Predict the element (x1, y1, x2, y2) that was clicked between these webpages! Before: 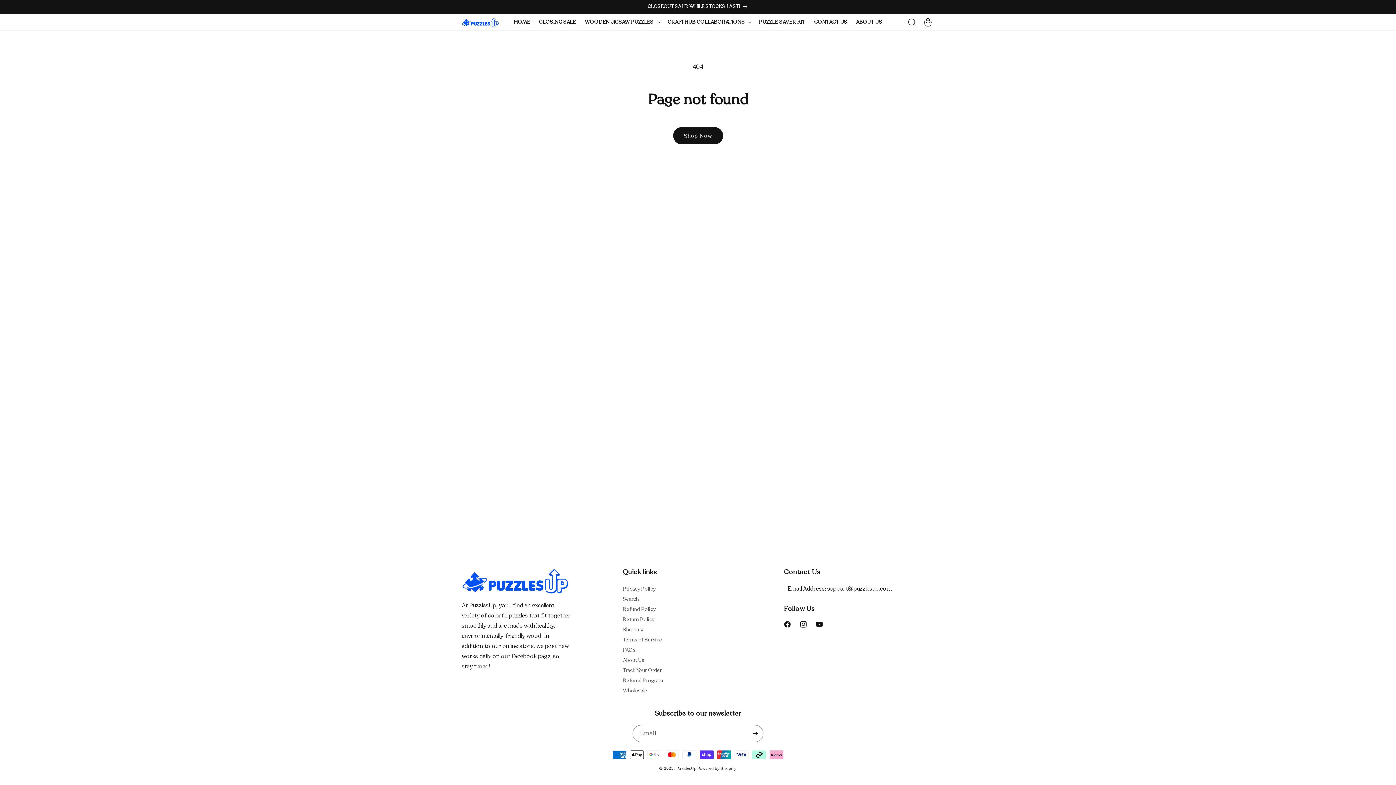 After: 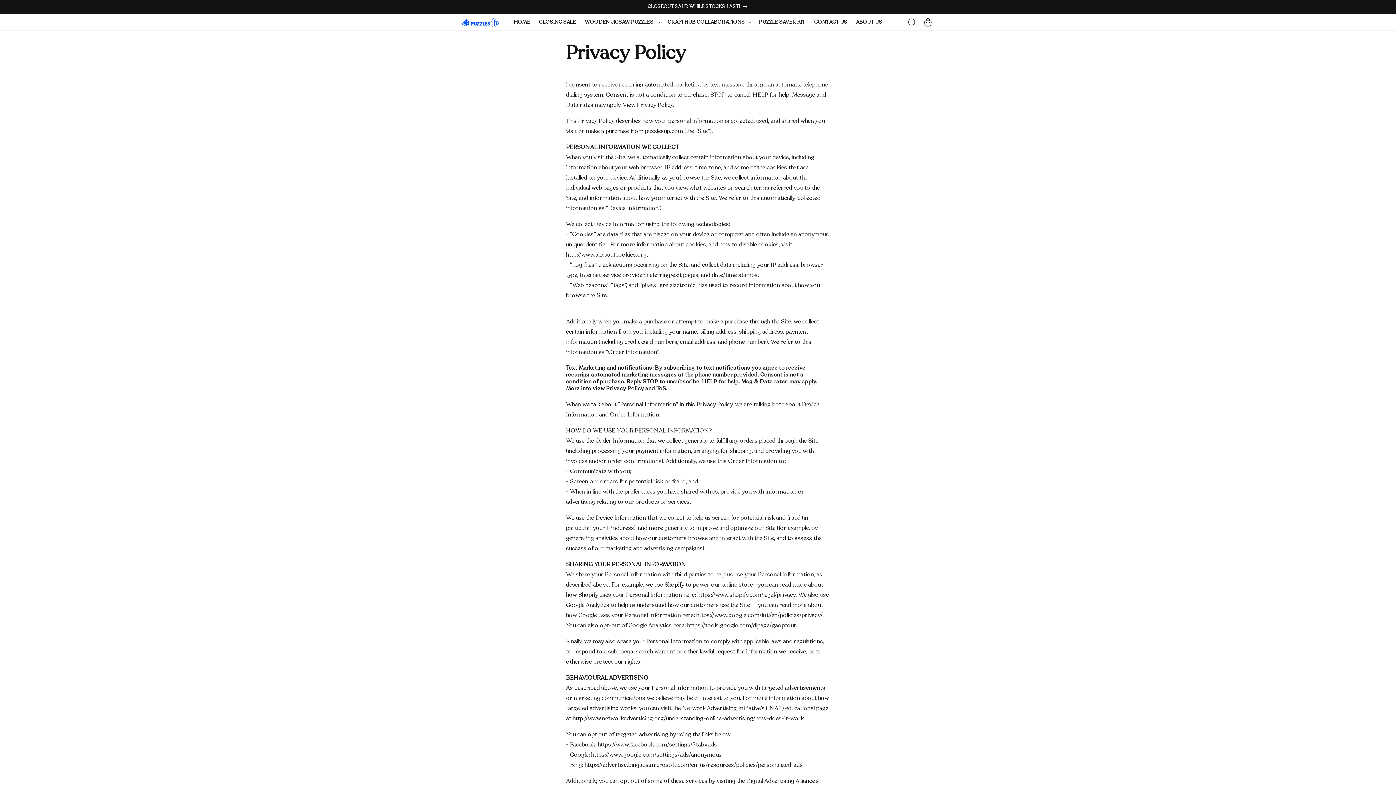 Action: bbox: (623, 586, 655, 593) label: Privacy Policy